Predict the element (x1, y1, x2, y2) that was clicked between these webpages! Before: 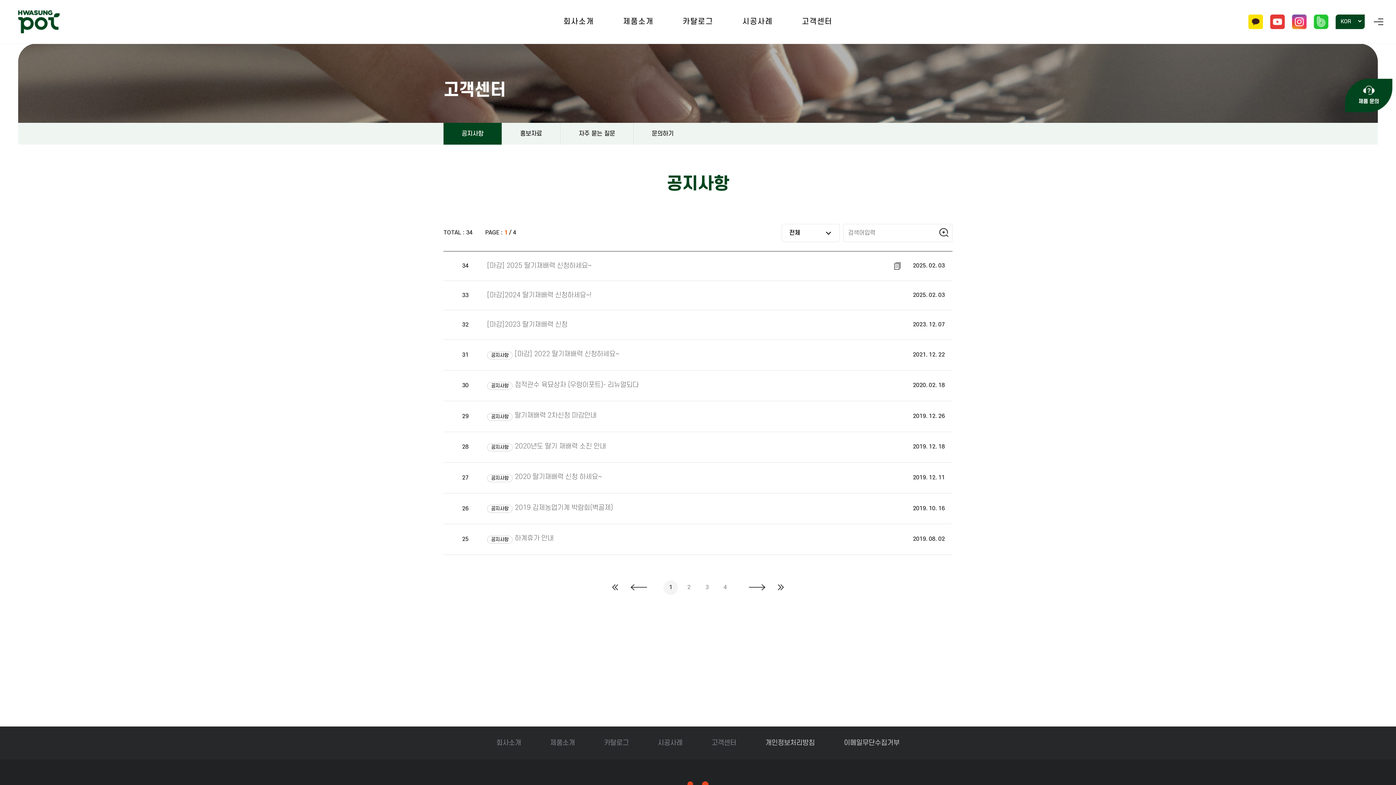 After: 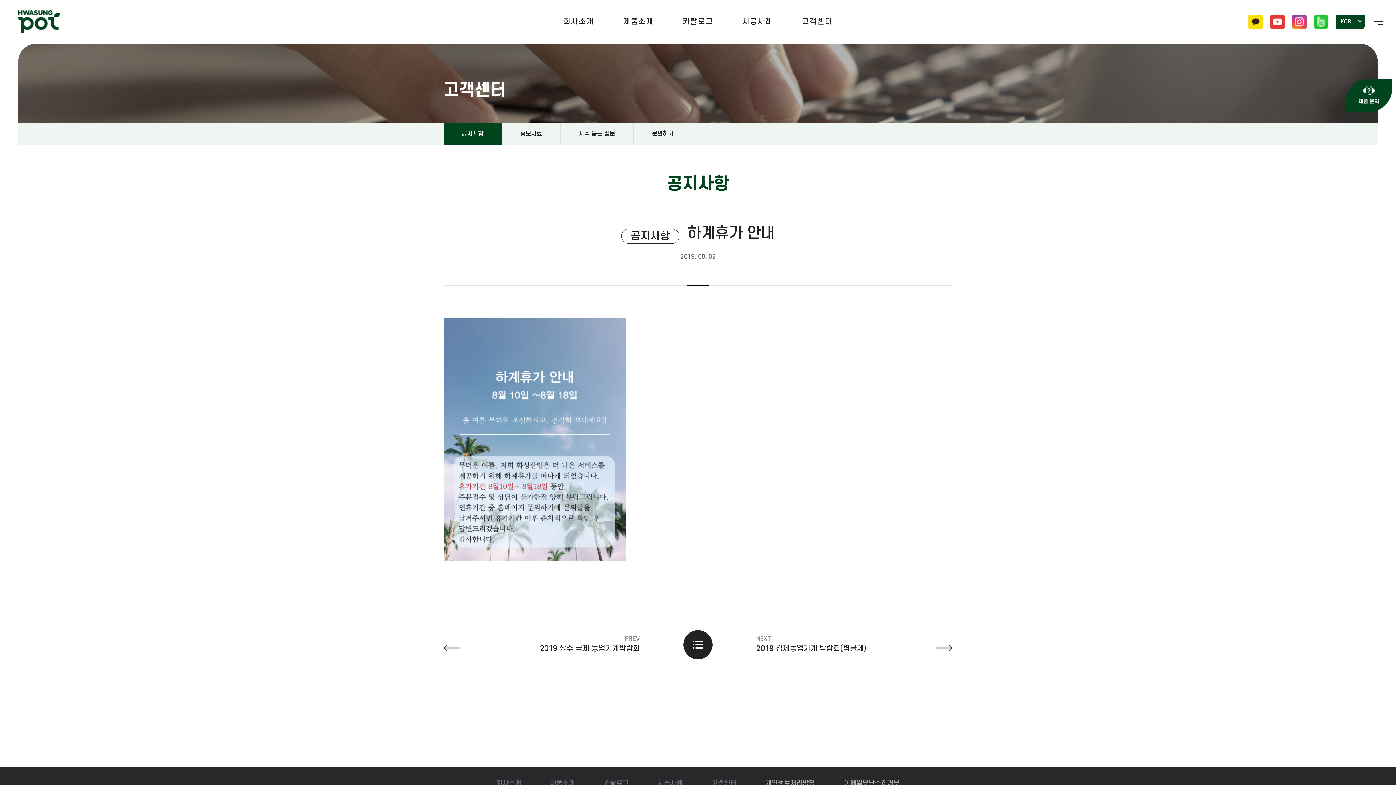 Action: bbox: (487, 535, 807, 543) label: 공지사항하계휴가 안내